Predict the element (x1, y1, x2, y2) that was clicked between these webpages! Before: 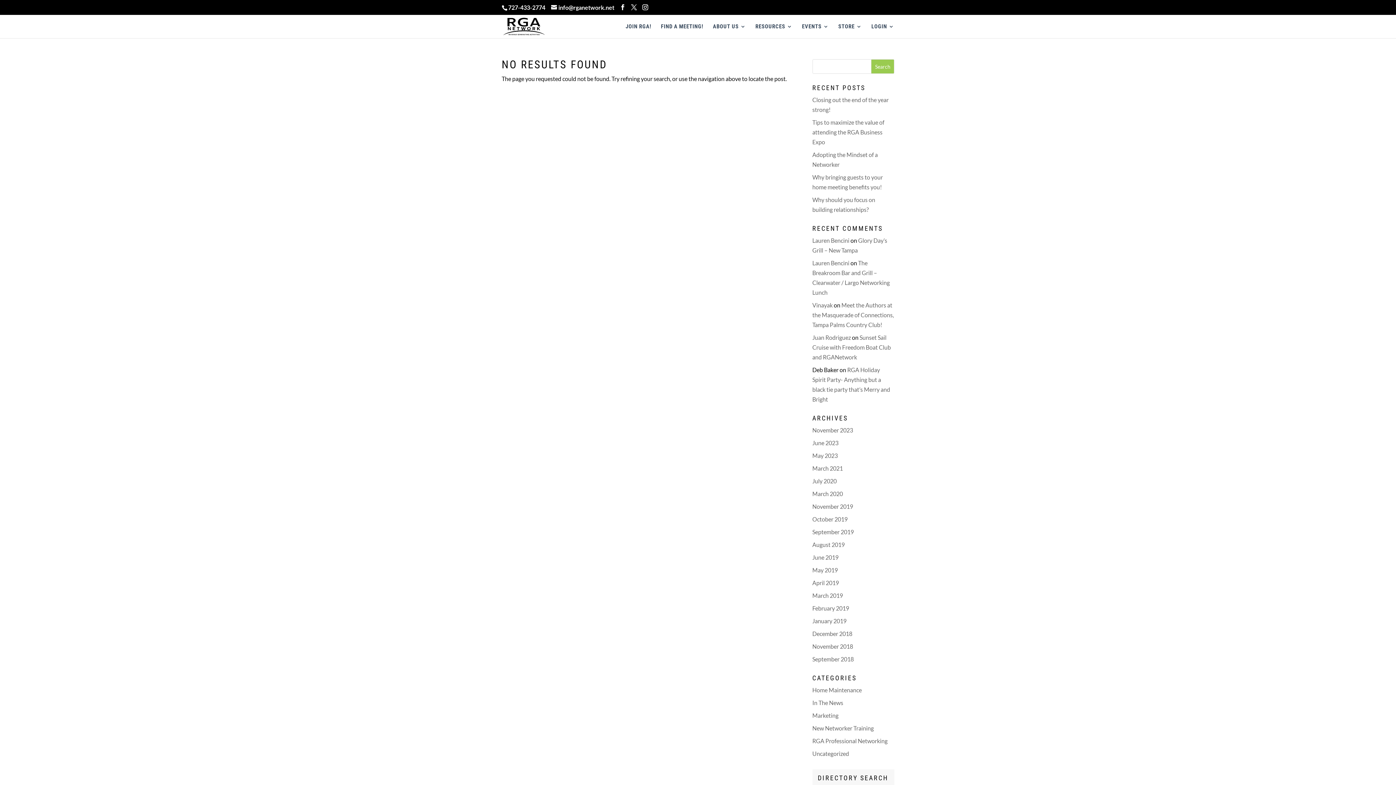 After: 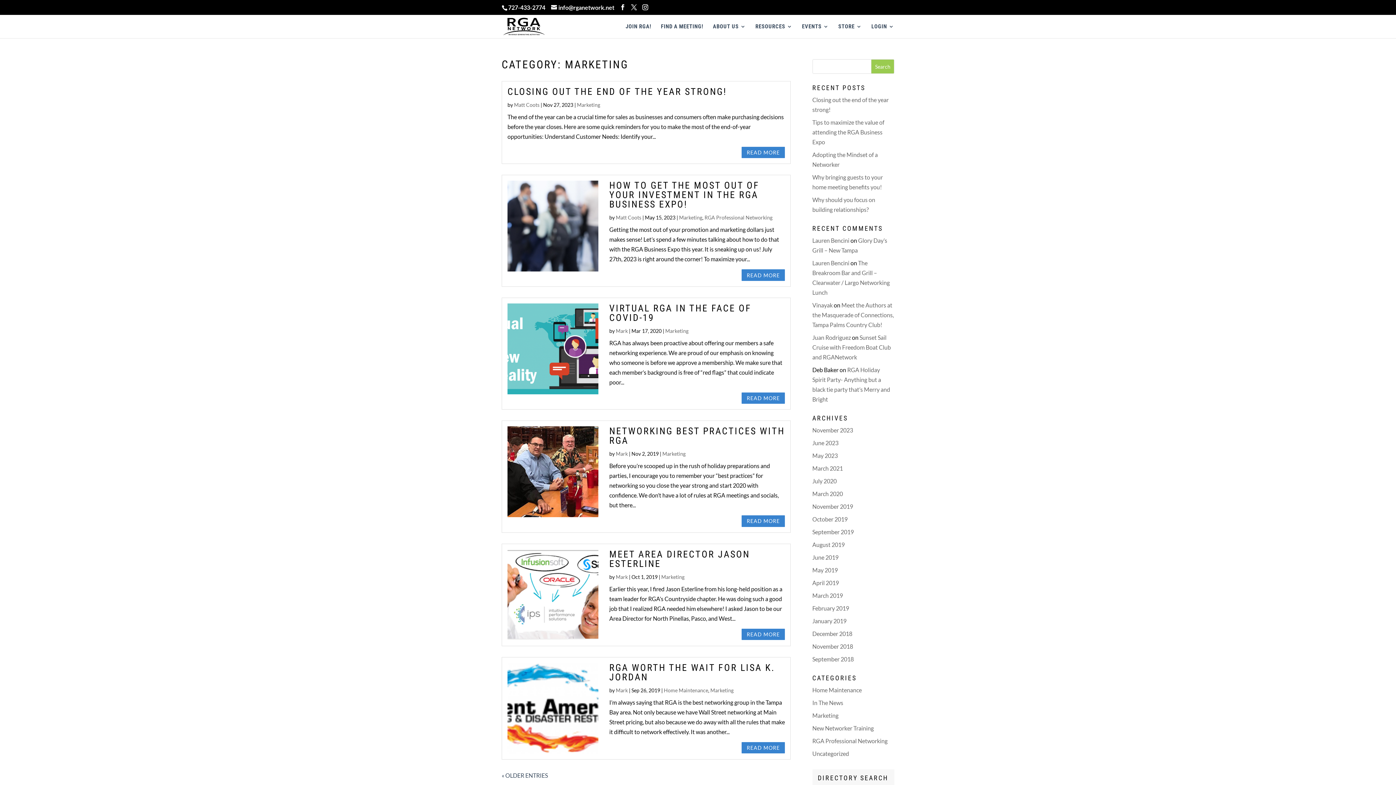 Action: bbox: (812, 712, 838, 719) label: Marketing